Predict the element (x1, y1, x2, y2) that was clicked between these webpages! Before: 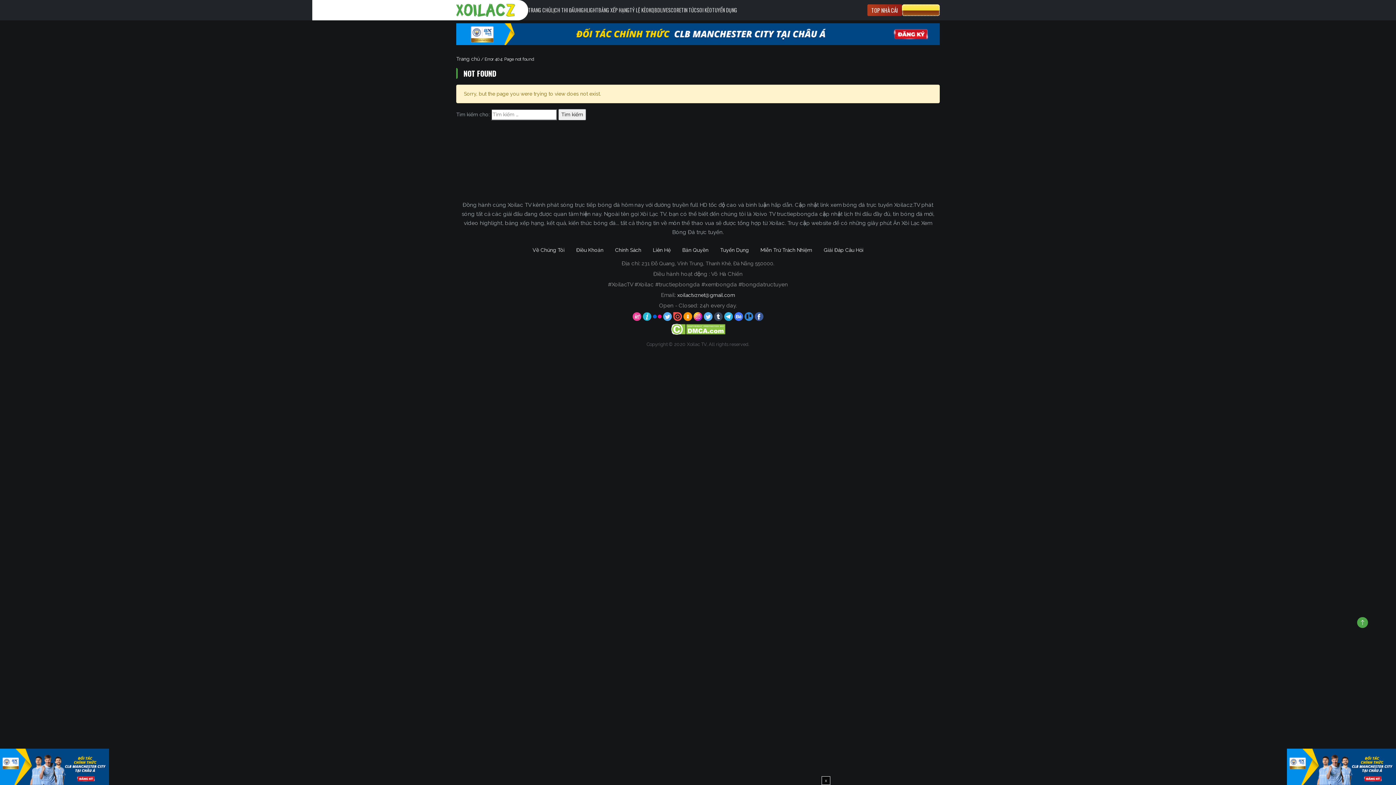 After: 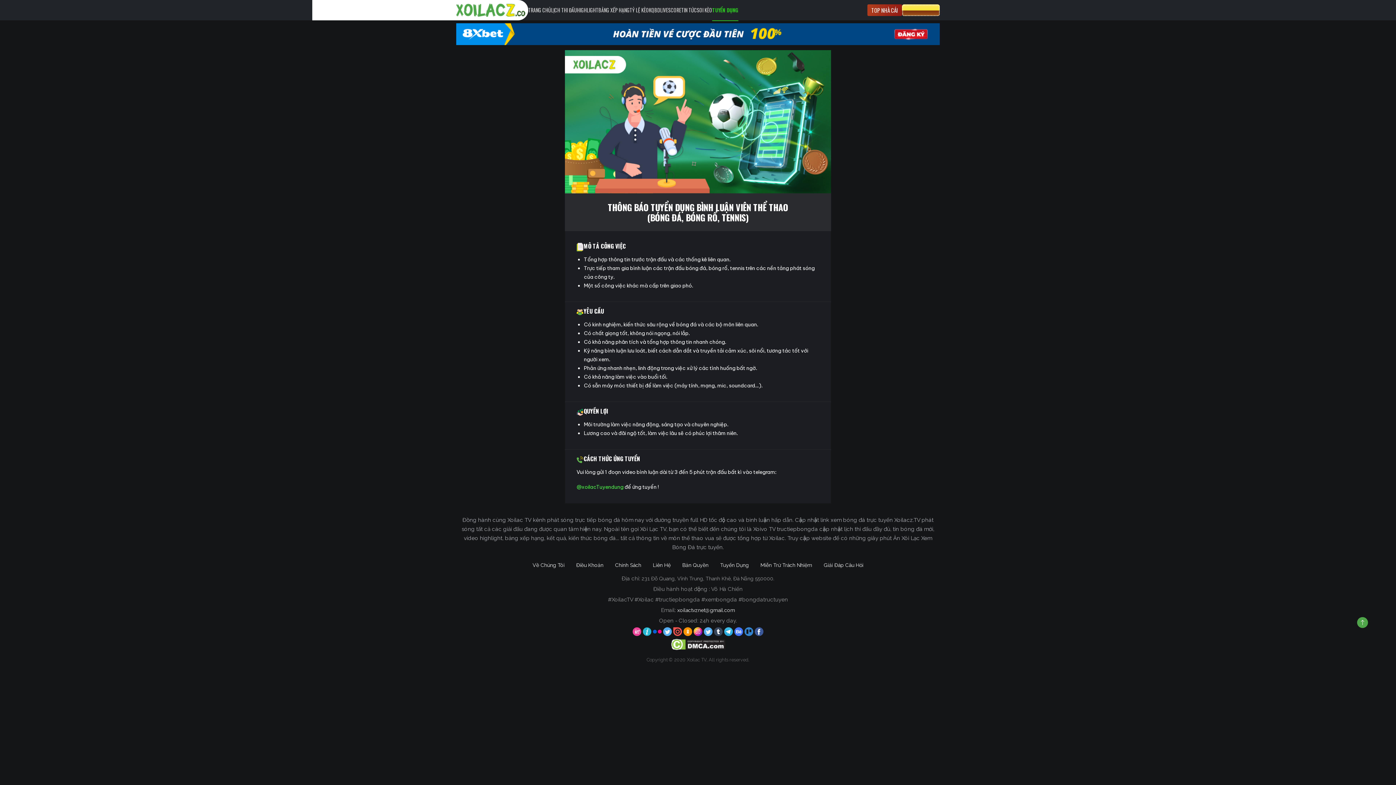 Action: label: Tuyển Dụng bbox: (714, 242, 754, 257)